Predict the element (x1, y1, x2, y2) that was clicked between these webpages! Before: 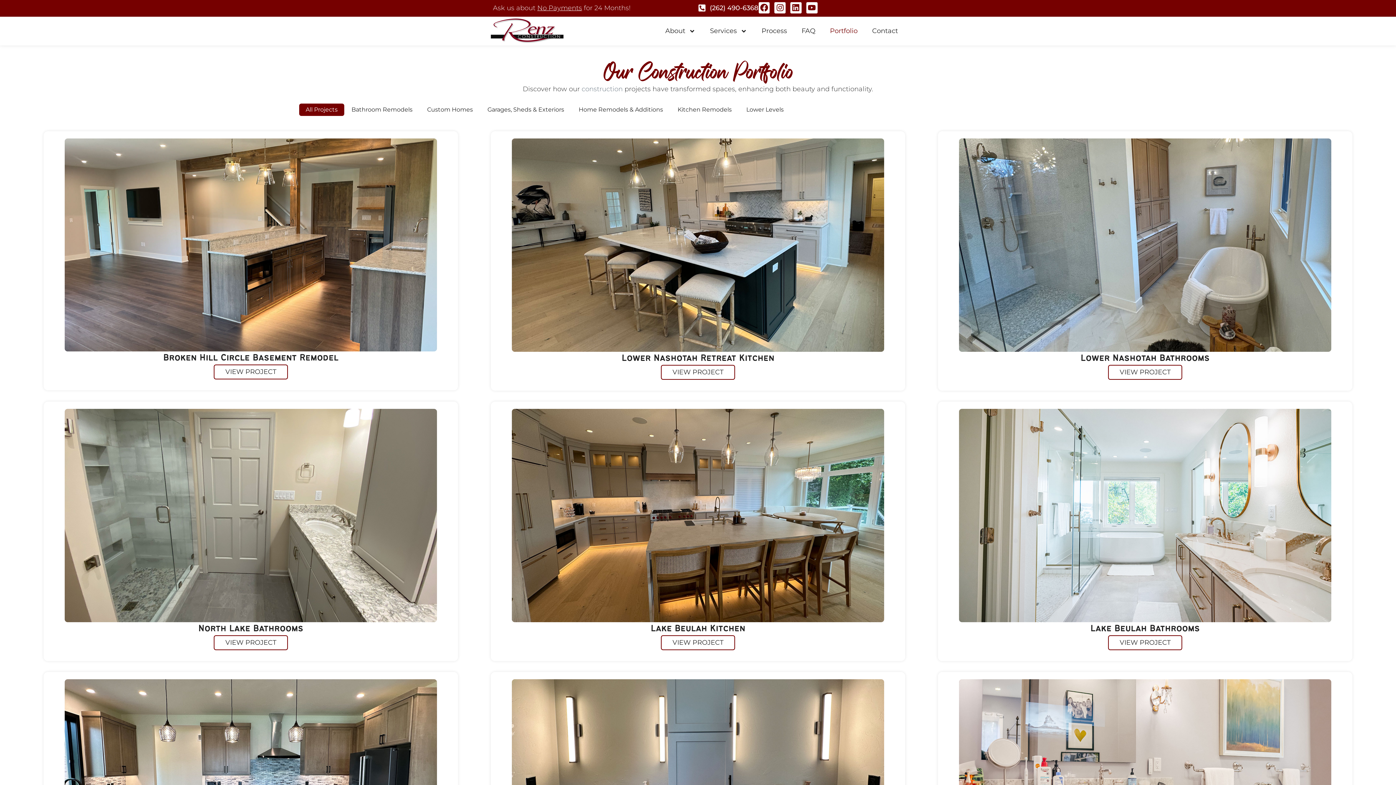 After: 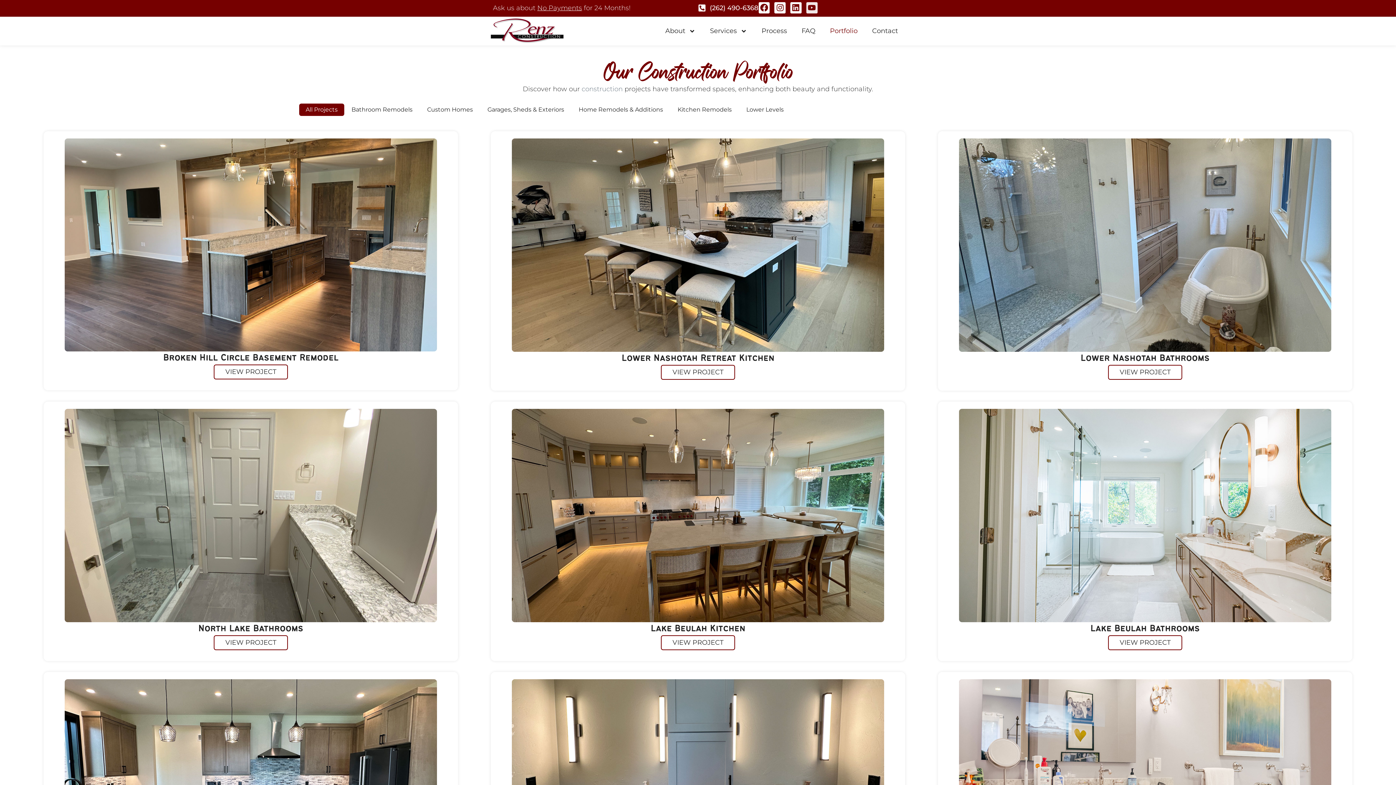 Action: bbox: (806, 2, 817, 13) label: Youtube